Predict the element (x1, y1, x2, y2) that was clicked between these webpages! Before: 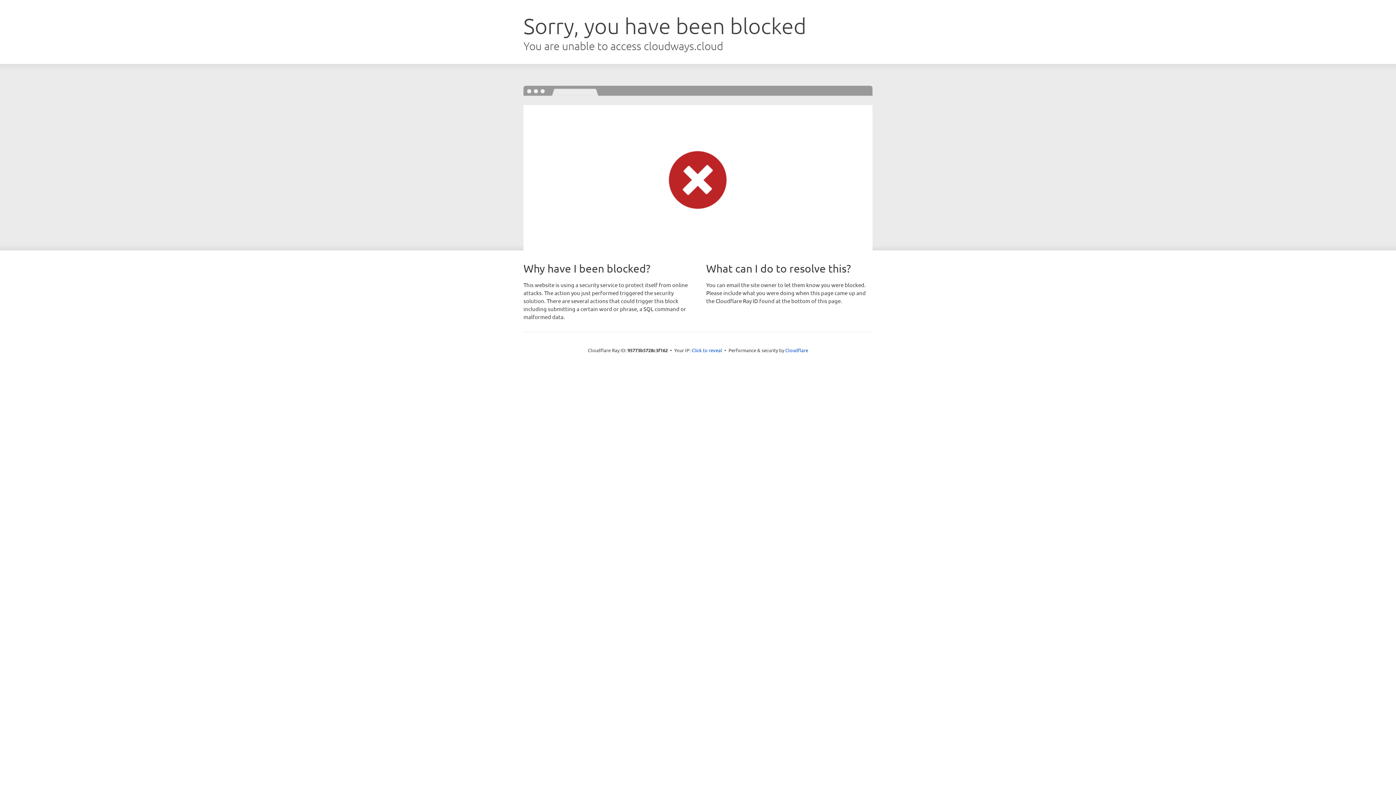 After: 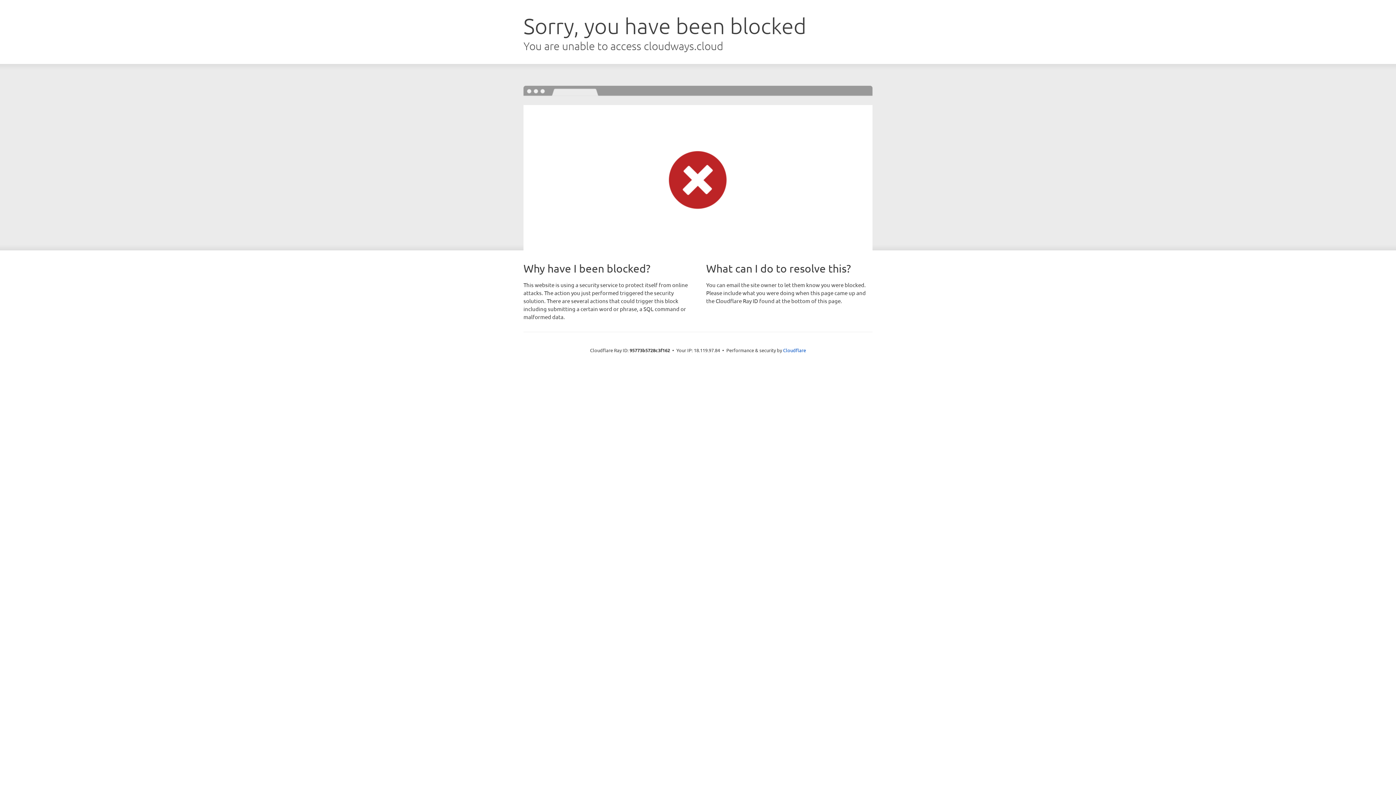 Action: bbox: (691, 346, 722, 353) label: Click to reveal